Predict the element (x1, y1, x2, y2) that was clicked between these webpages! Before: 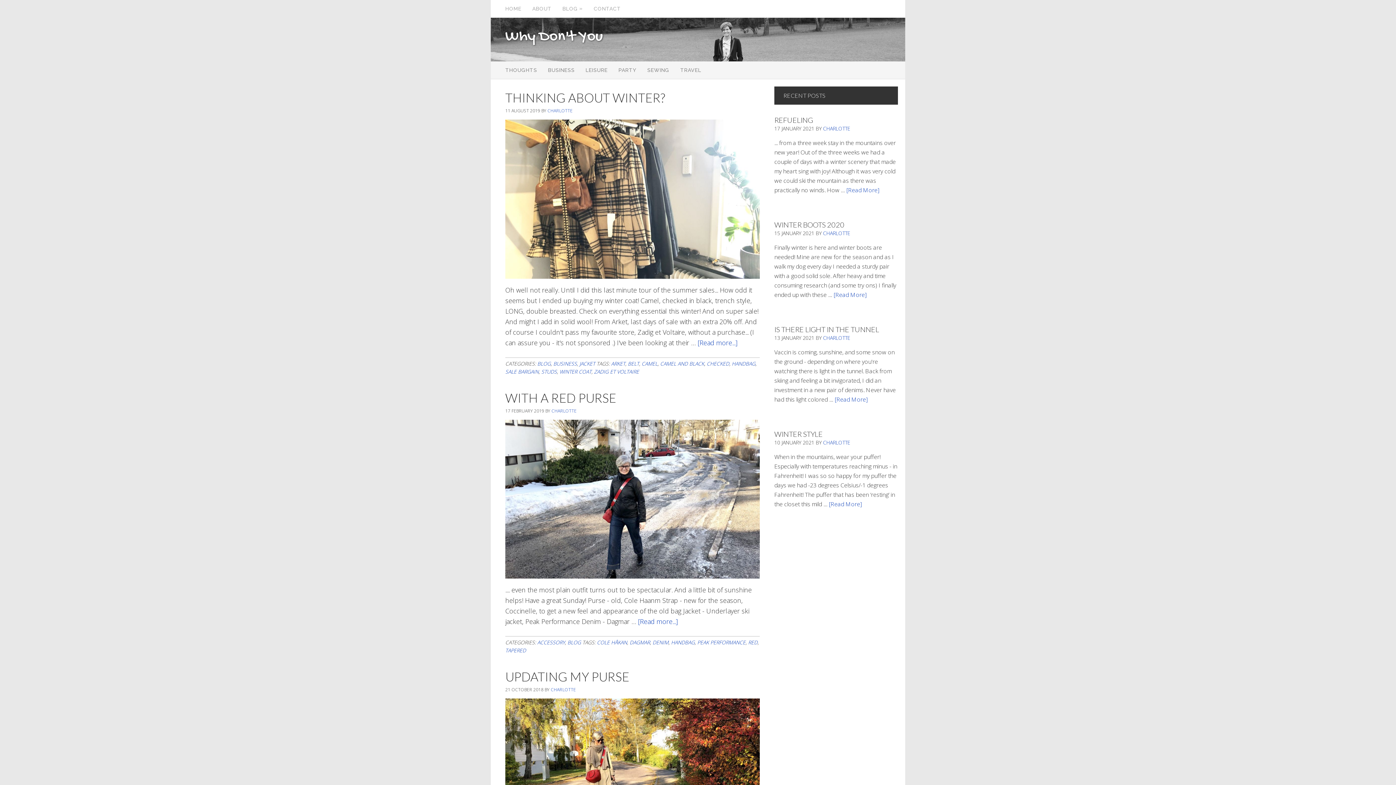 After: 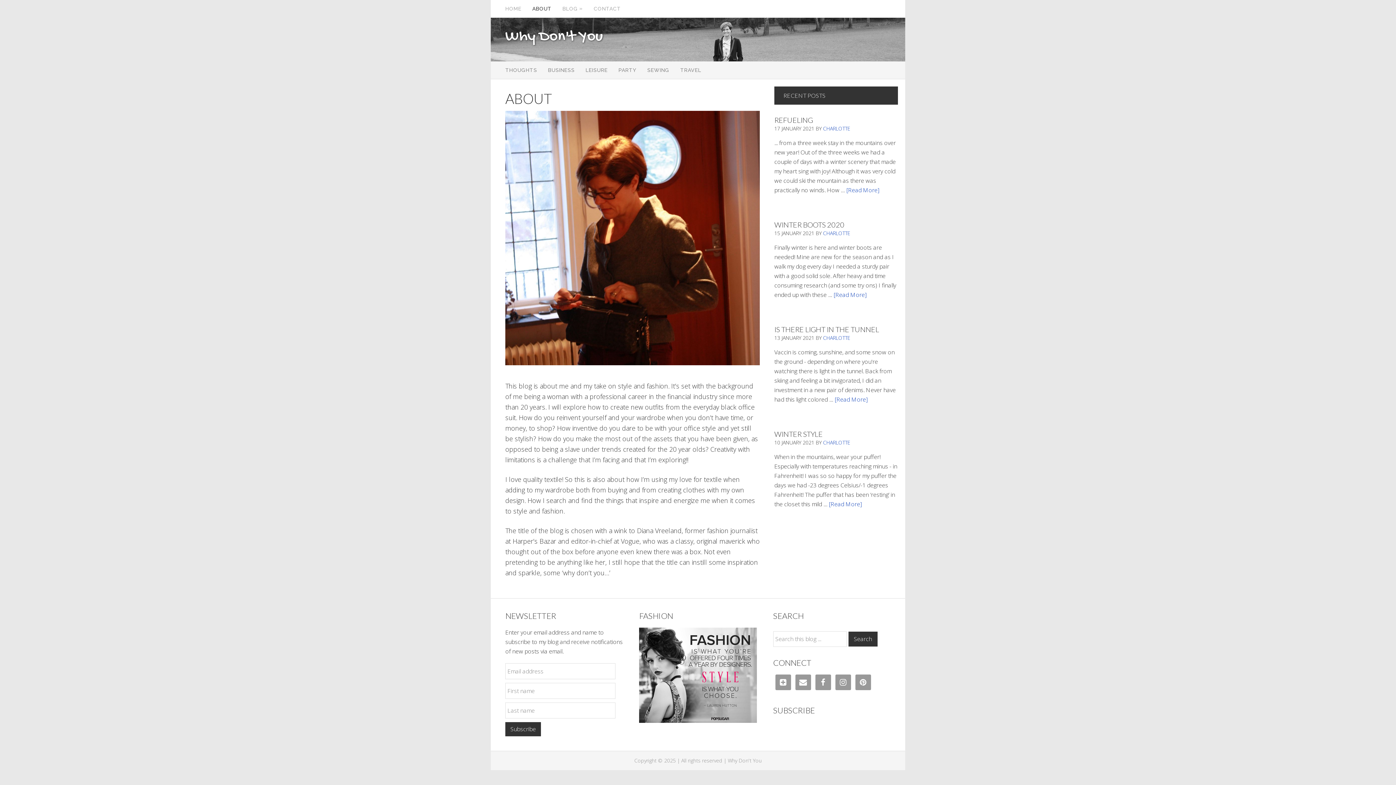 Action: bbox: (526, 0, 557, 17) label: ABOUT